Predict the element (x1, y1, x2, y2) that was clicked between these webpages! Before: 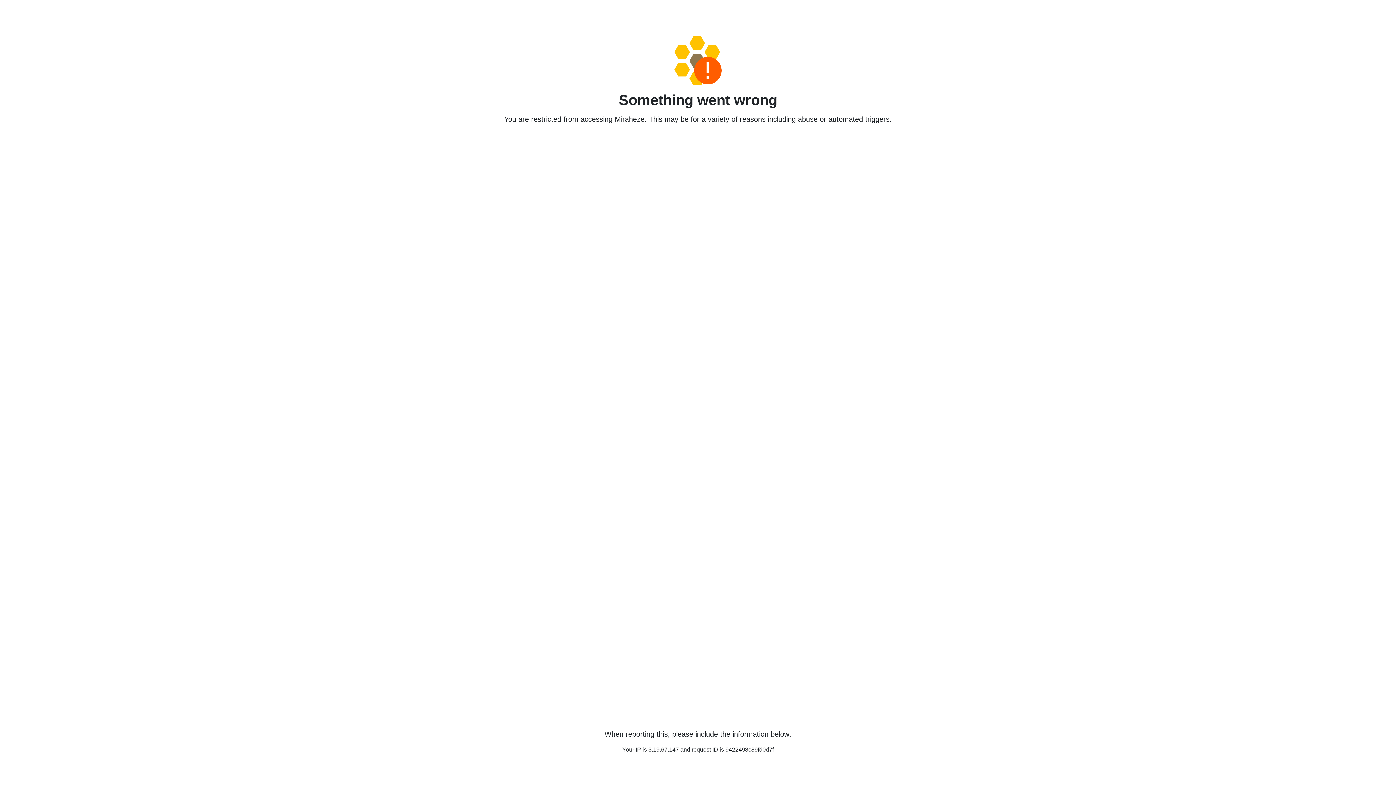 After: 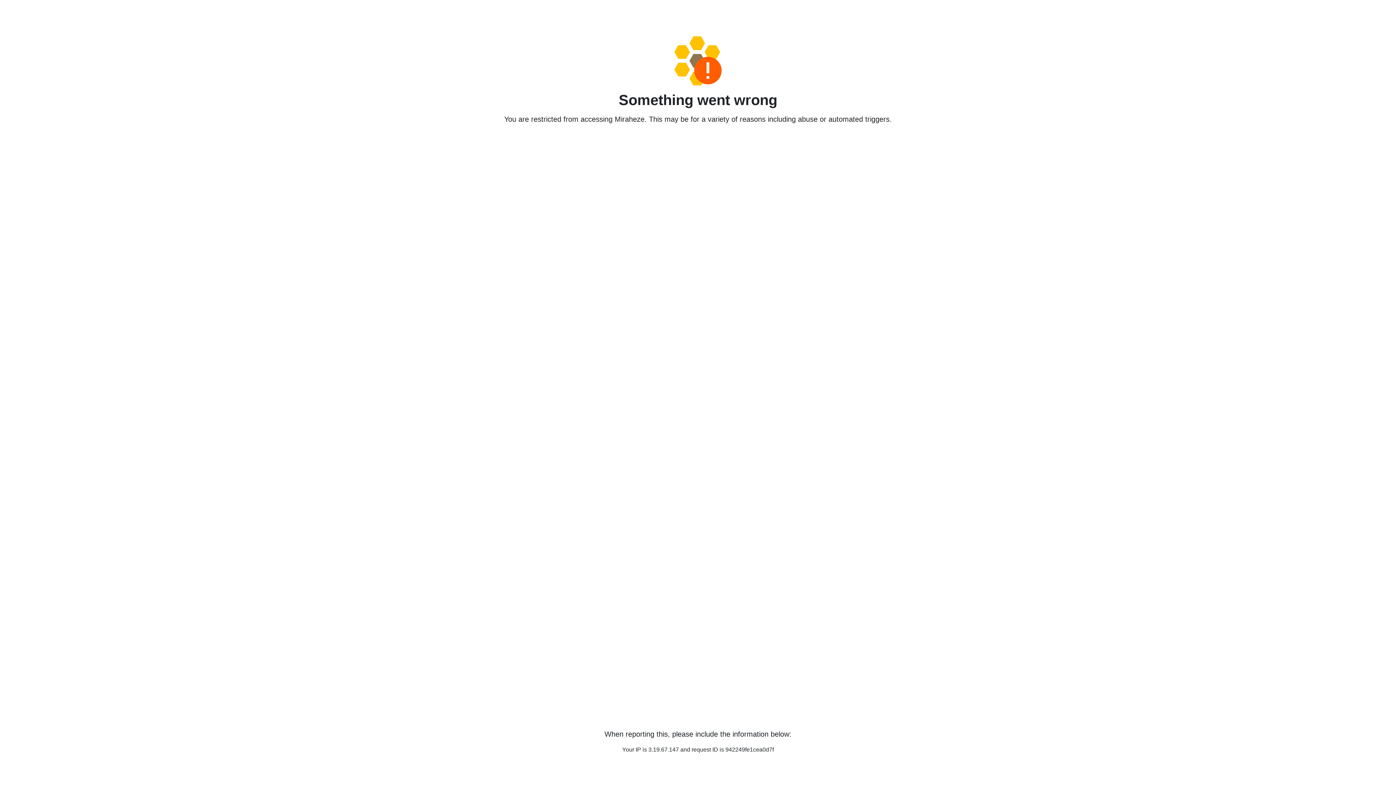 Action: bbox: (458, 36, 938, 85)